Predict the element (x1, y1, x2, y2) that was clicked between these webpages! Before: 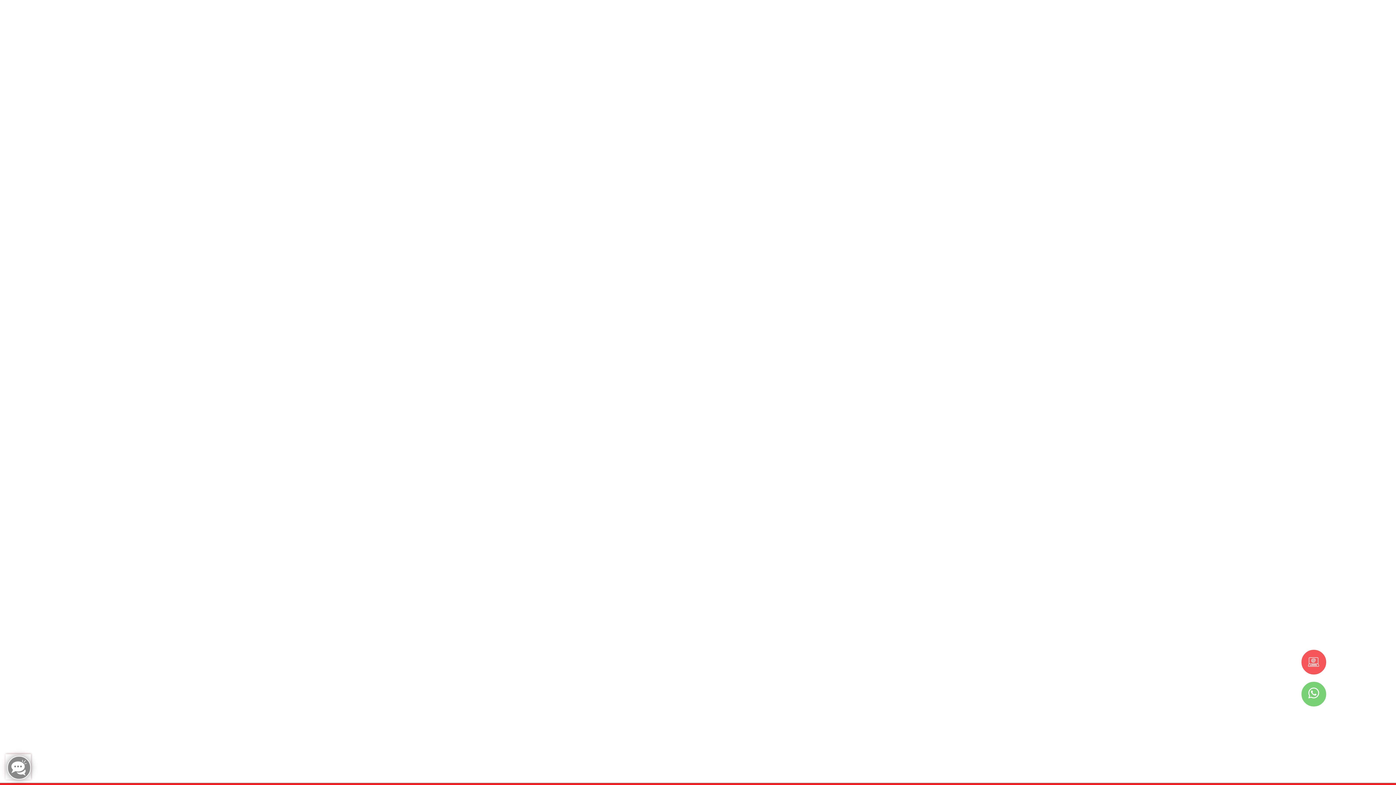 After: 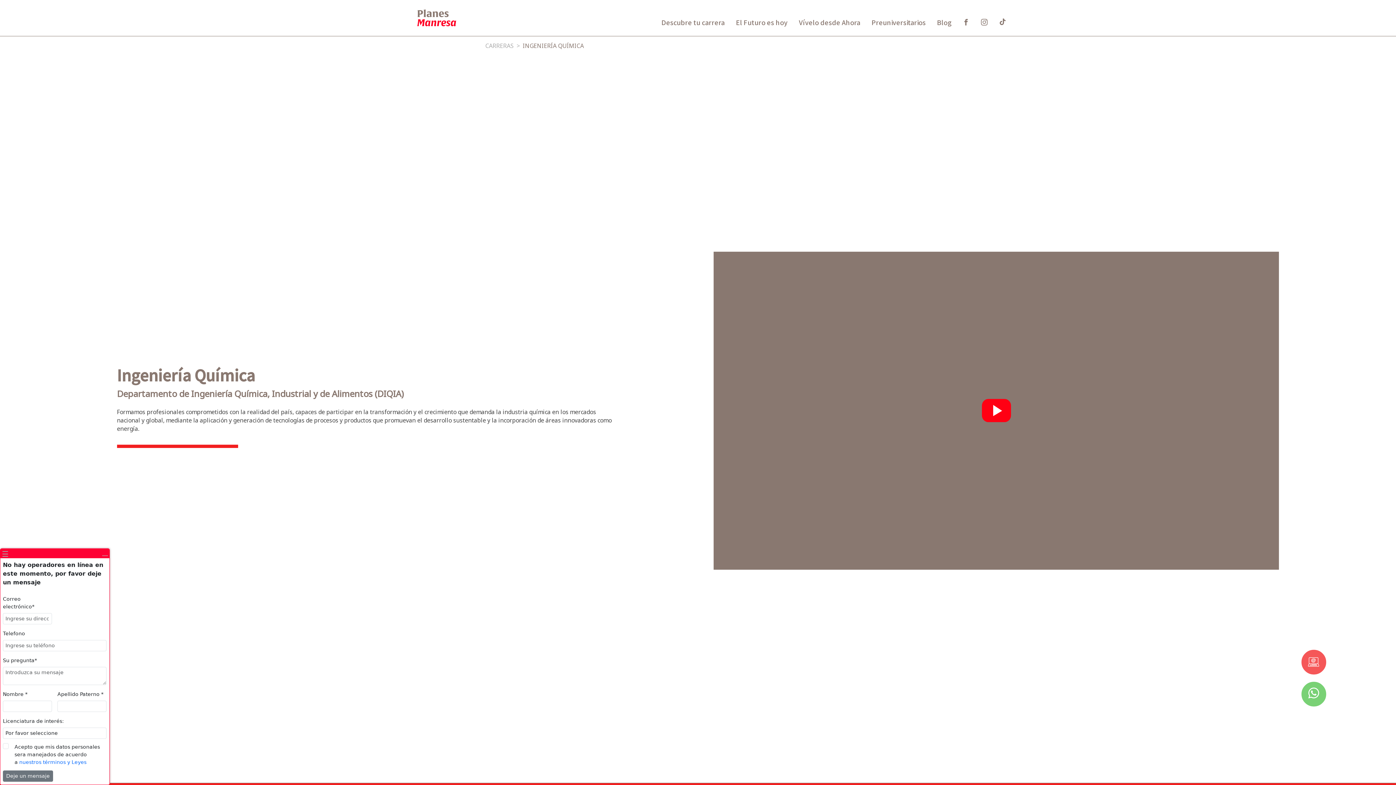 Action: bbox: (7, 756, 30, 780)